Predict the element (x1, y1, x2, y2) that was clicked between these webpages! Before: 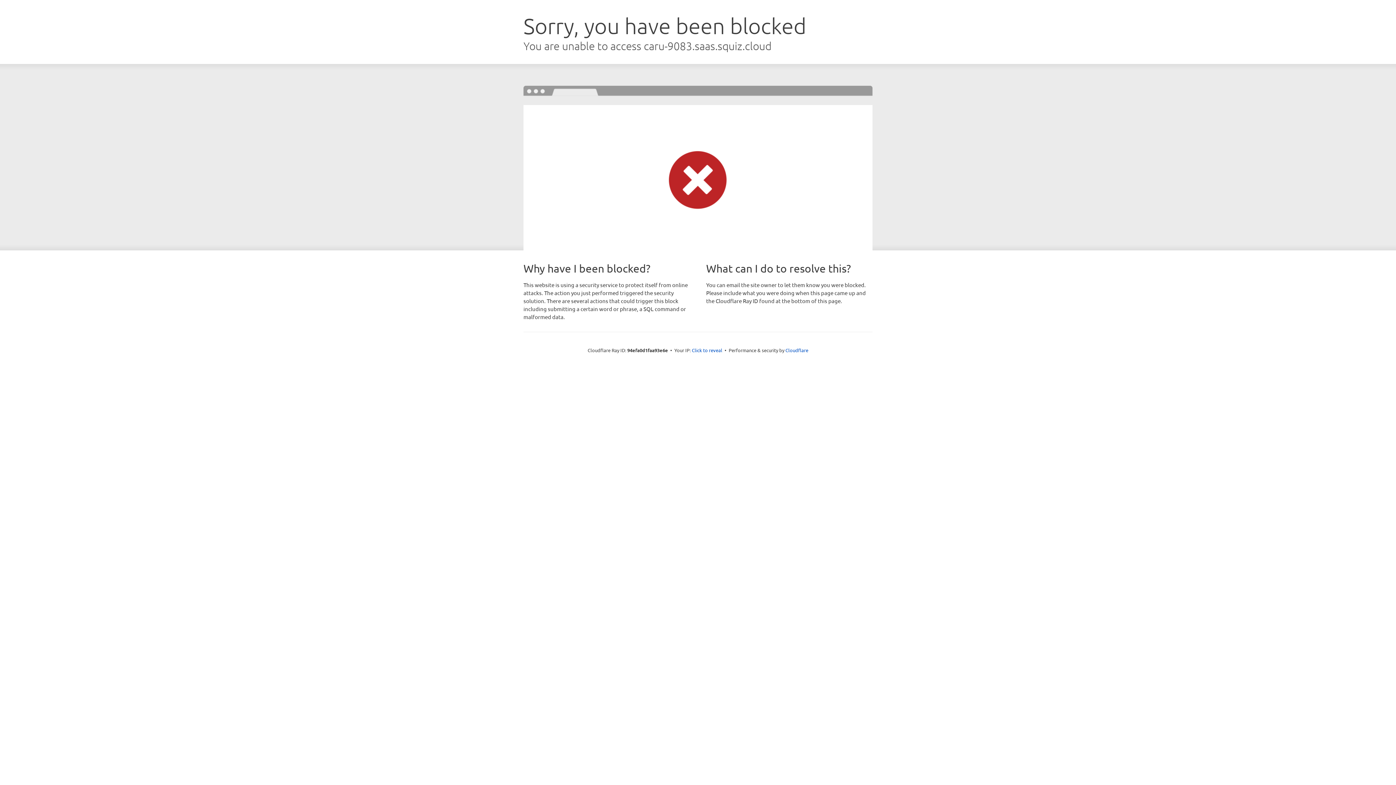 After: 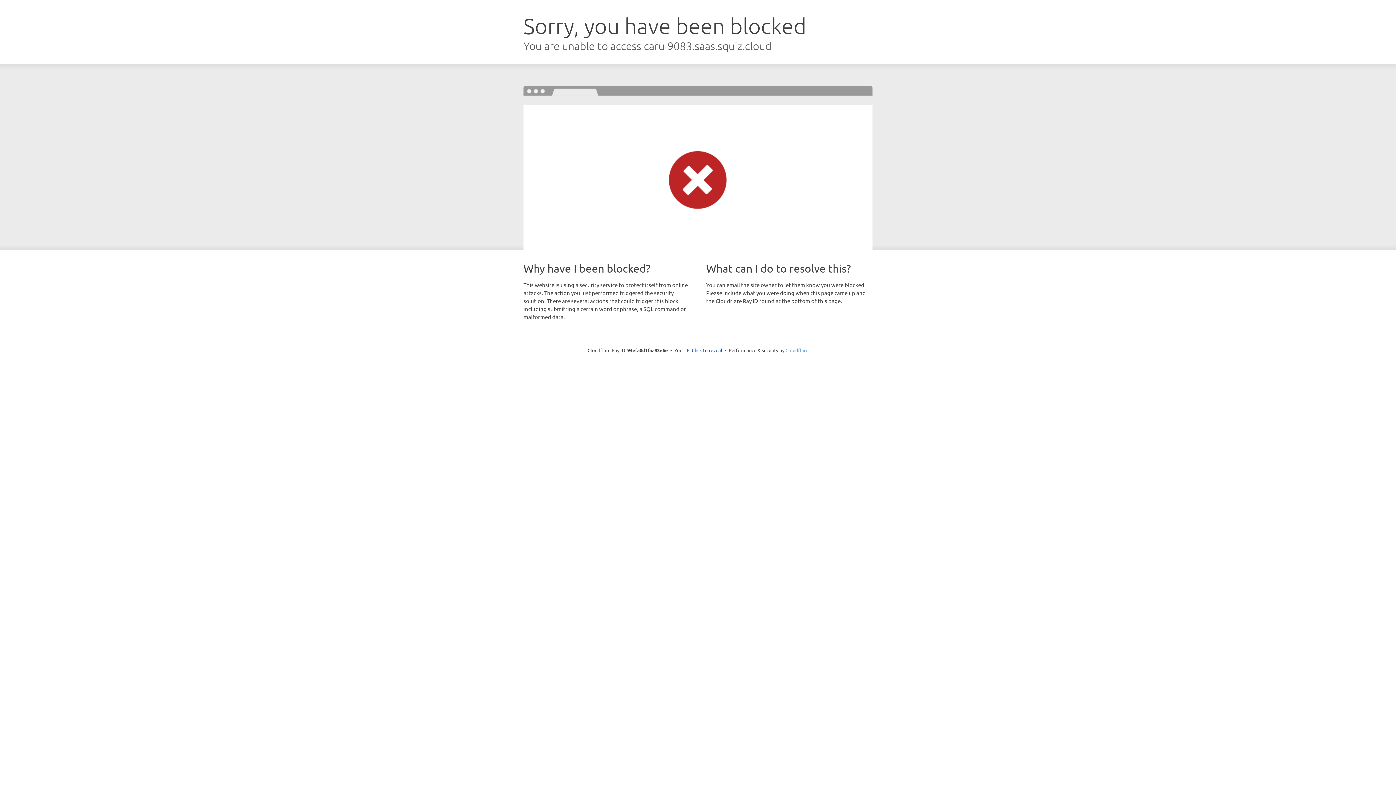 Action: label: Cloudflare bbox: (785, 347, 808, 353)